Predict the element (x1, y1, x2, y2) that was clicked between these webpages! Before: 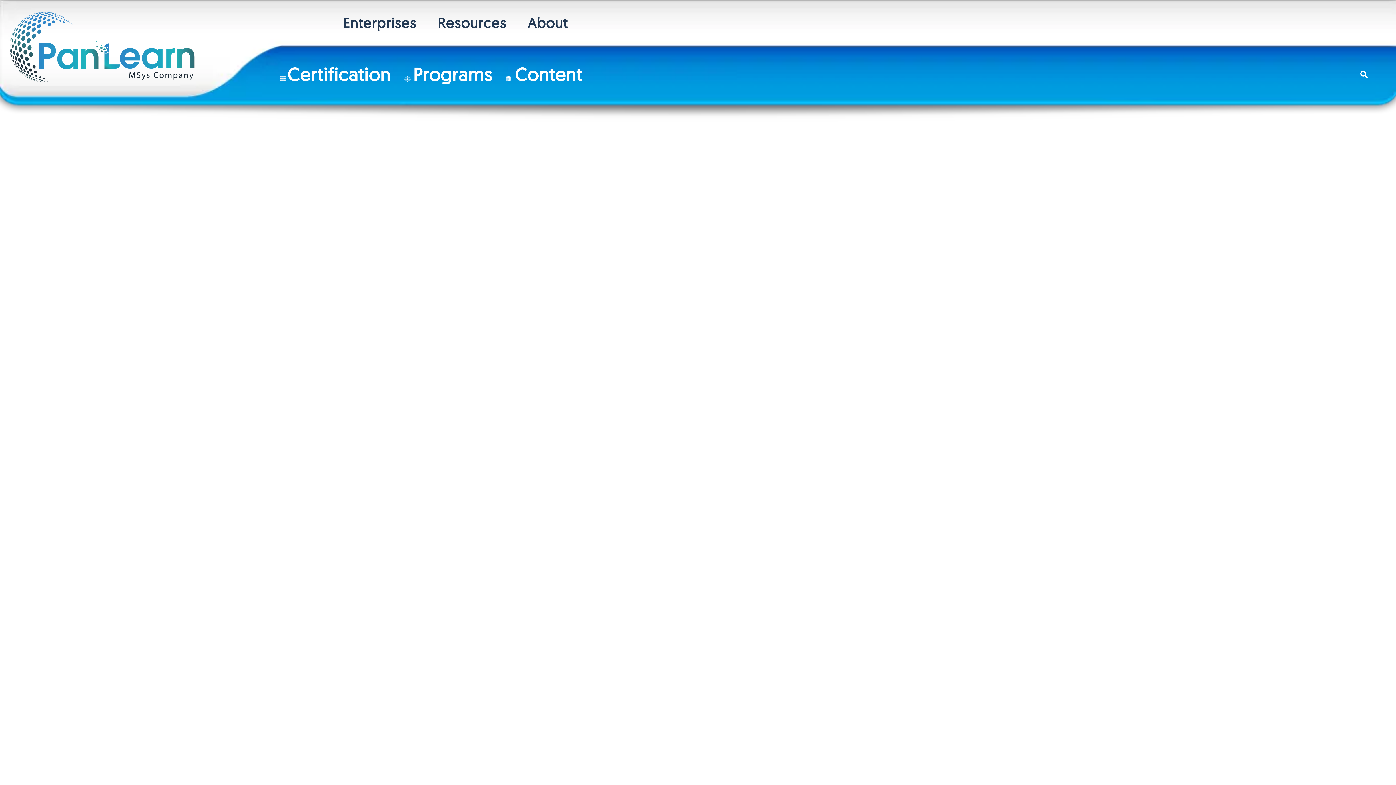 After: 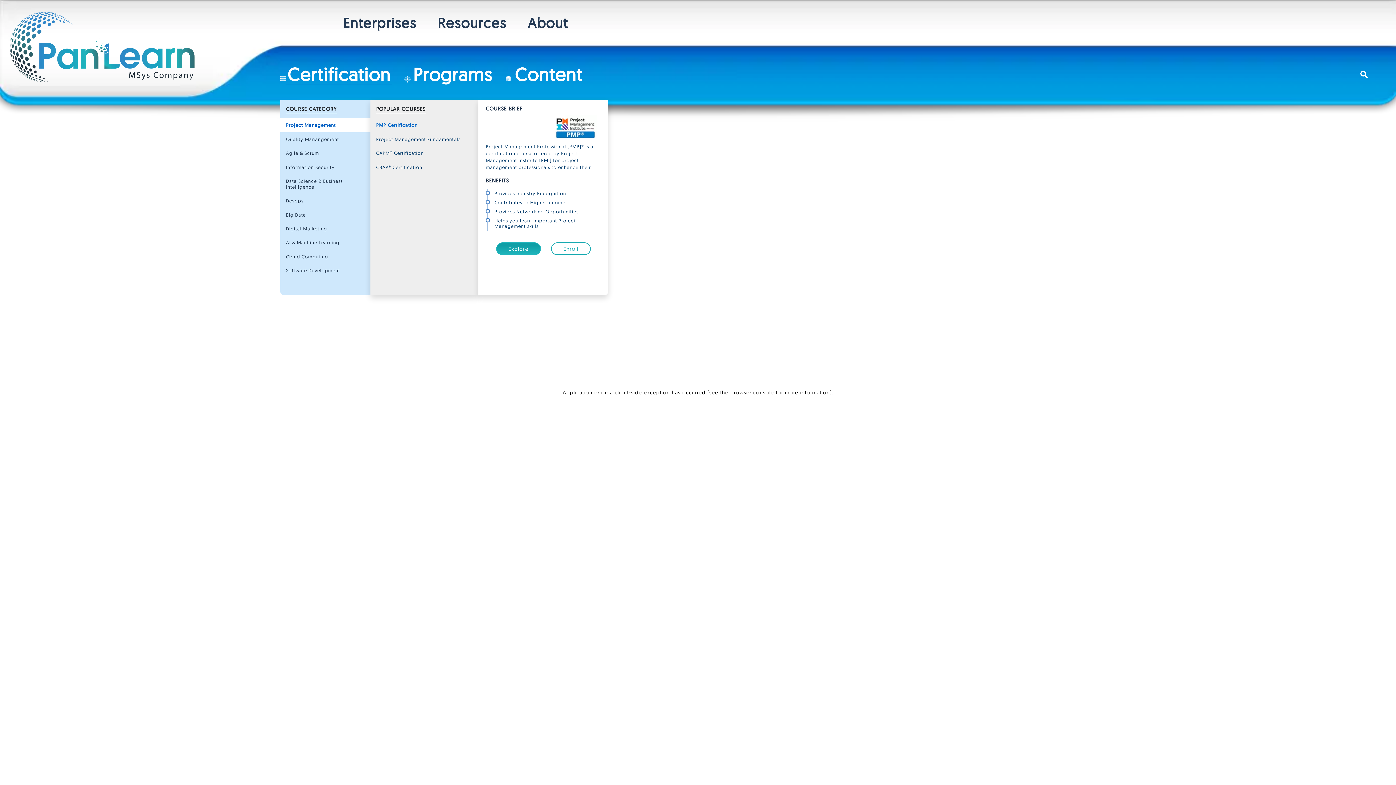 Action: bbox: (285, 48, 392, 100) label: Certification